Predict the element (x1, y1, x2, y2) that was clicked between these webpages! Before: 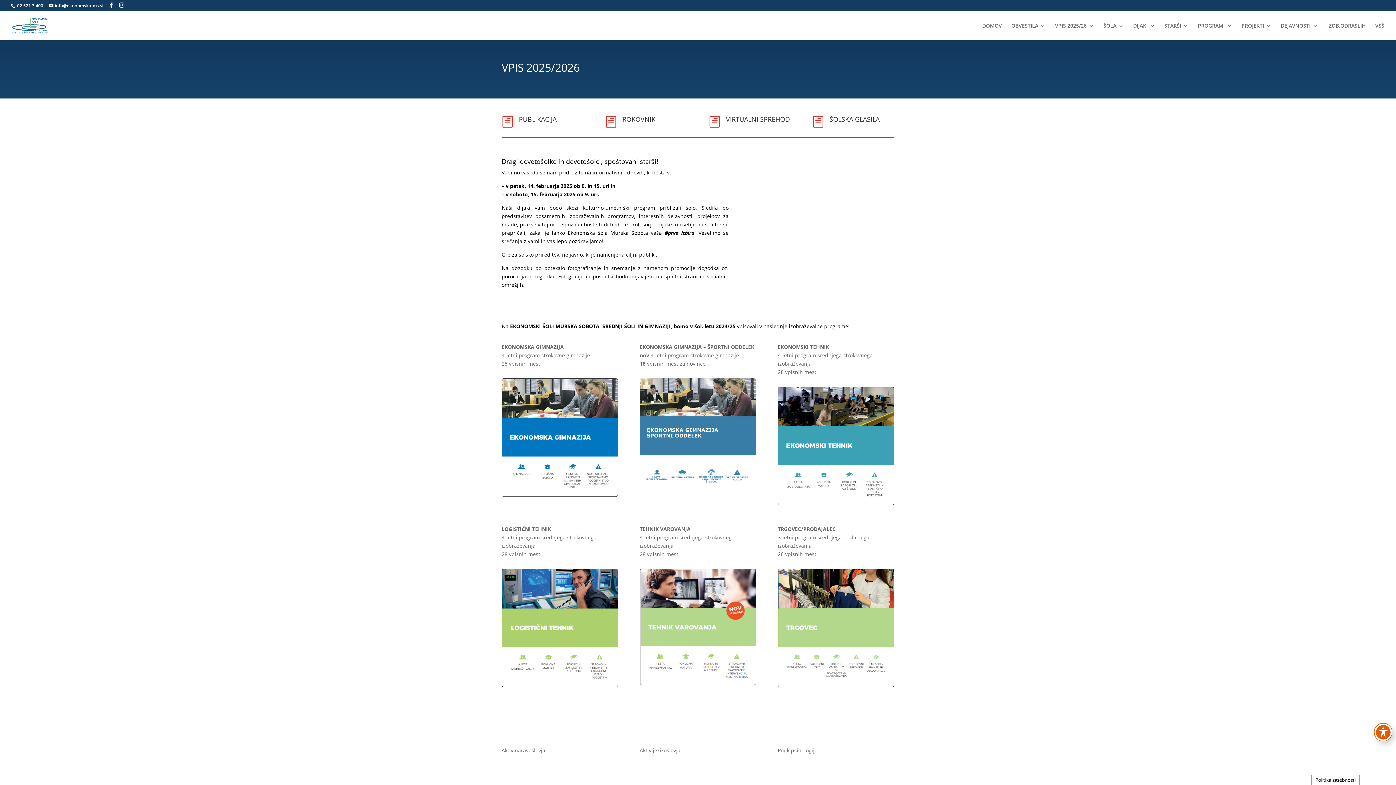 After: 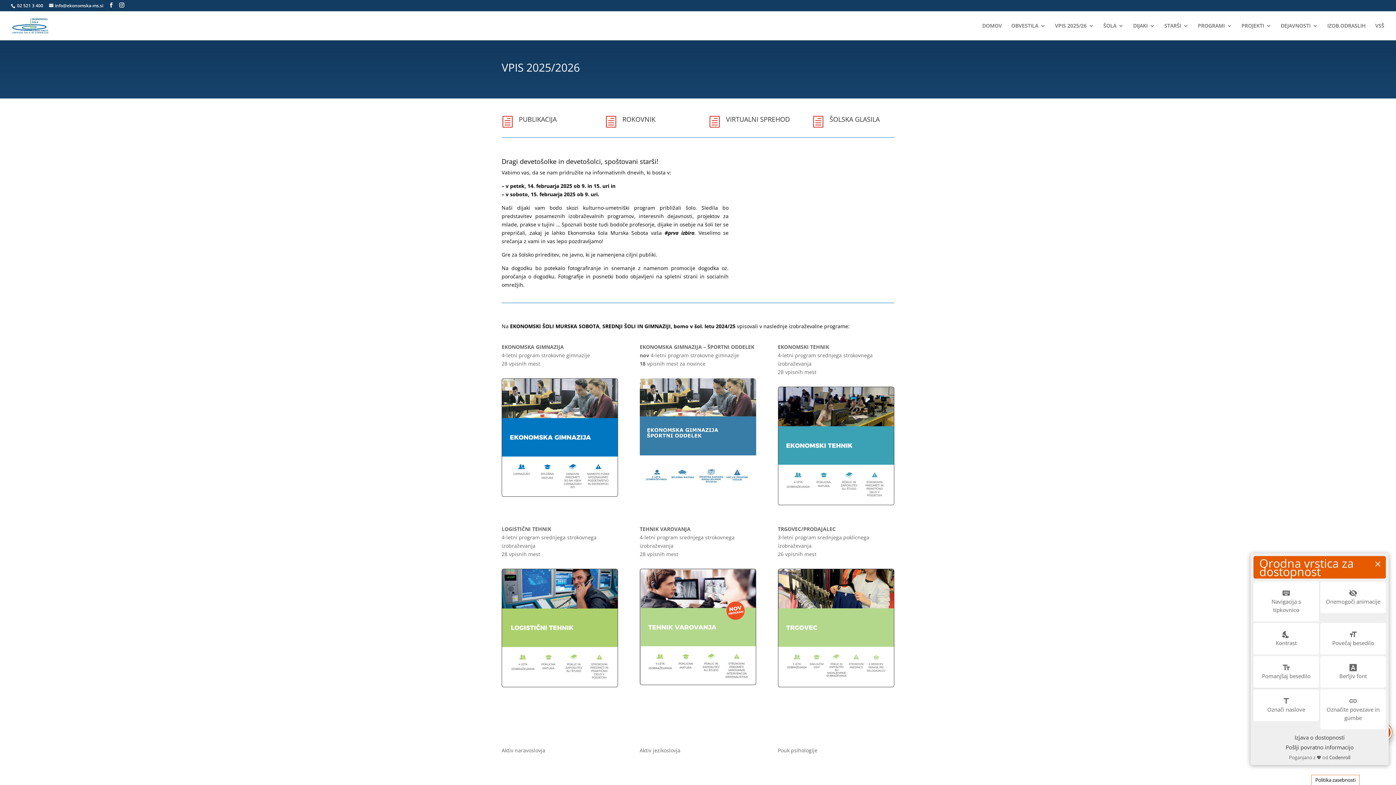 Action: label: Preklapljaj med orodno vrstico za dostopnost bbox: (1374, 723, 1392, 741)